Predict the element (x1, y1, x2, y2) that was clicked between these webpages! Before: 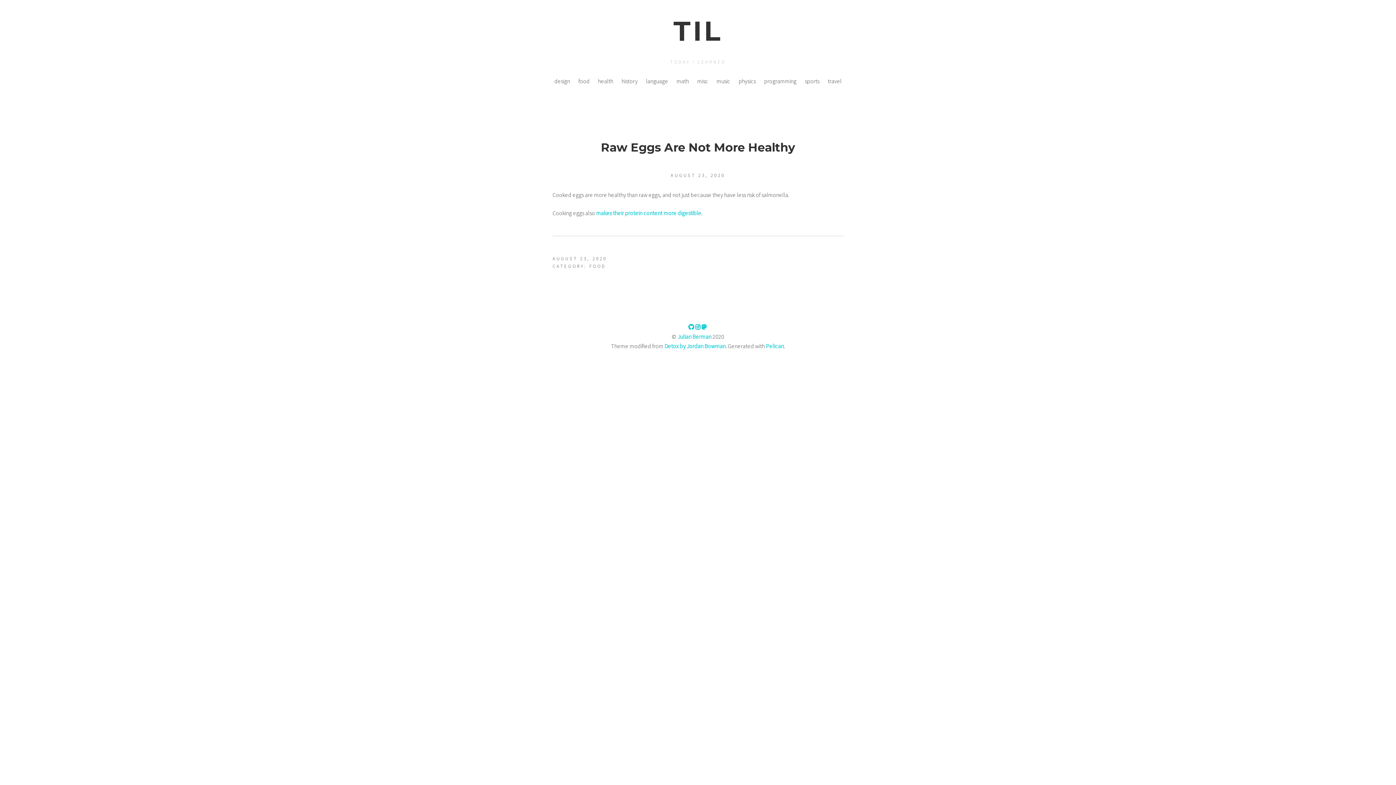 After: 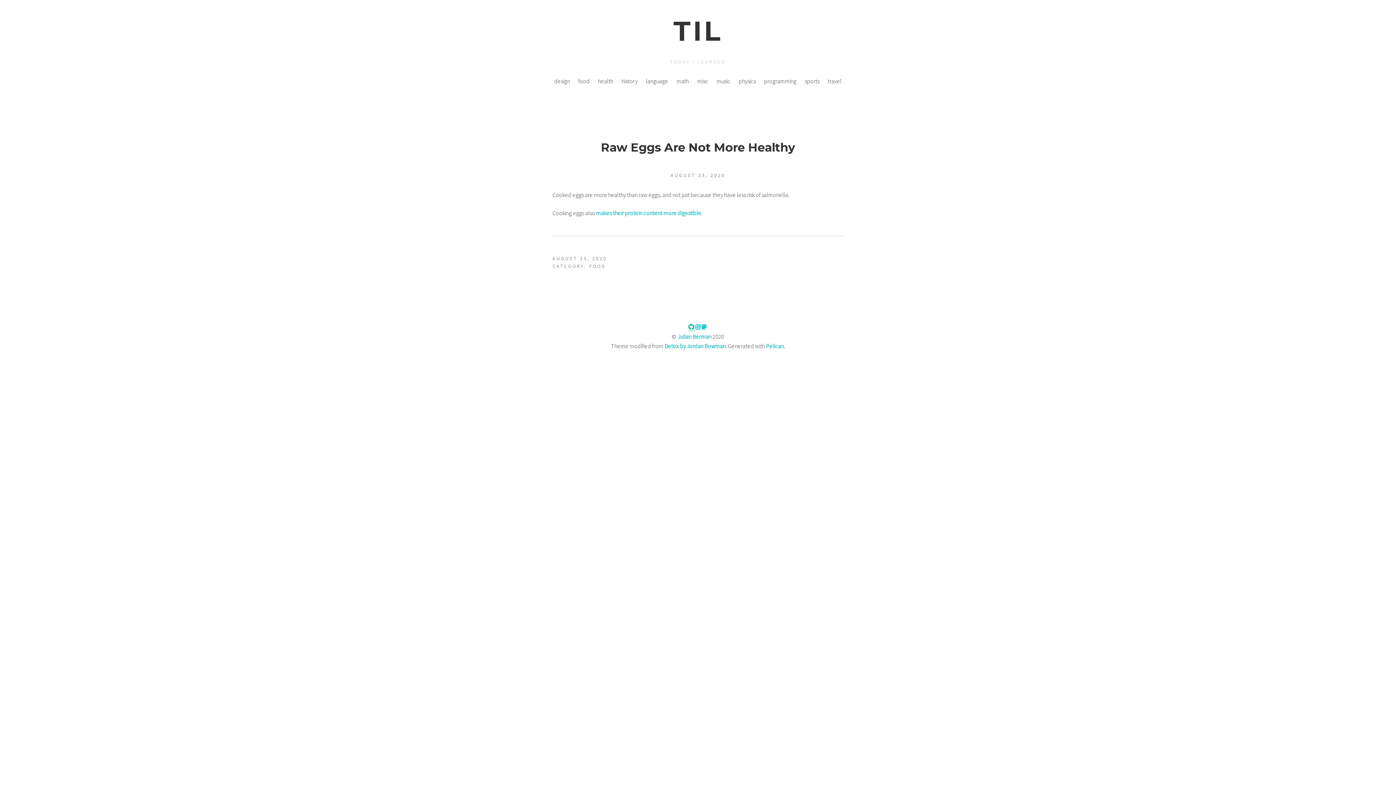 Action: bbox: (688, 323, 695, 331) label:  